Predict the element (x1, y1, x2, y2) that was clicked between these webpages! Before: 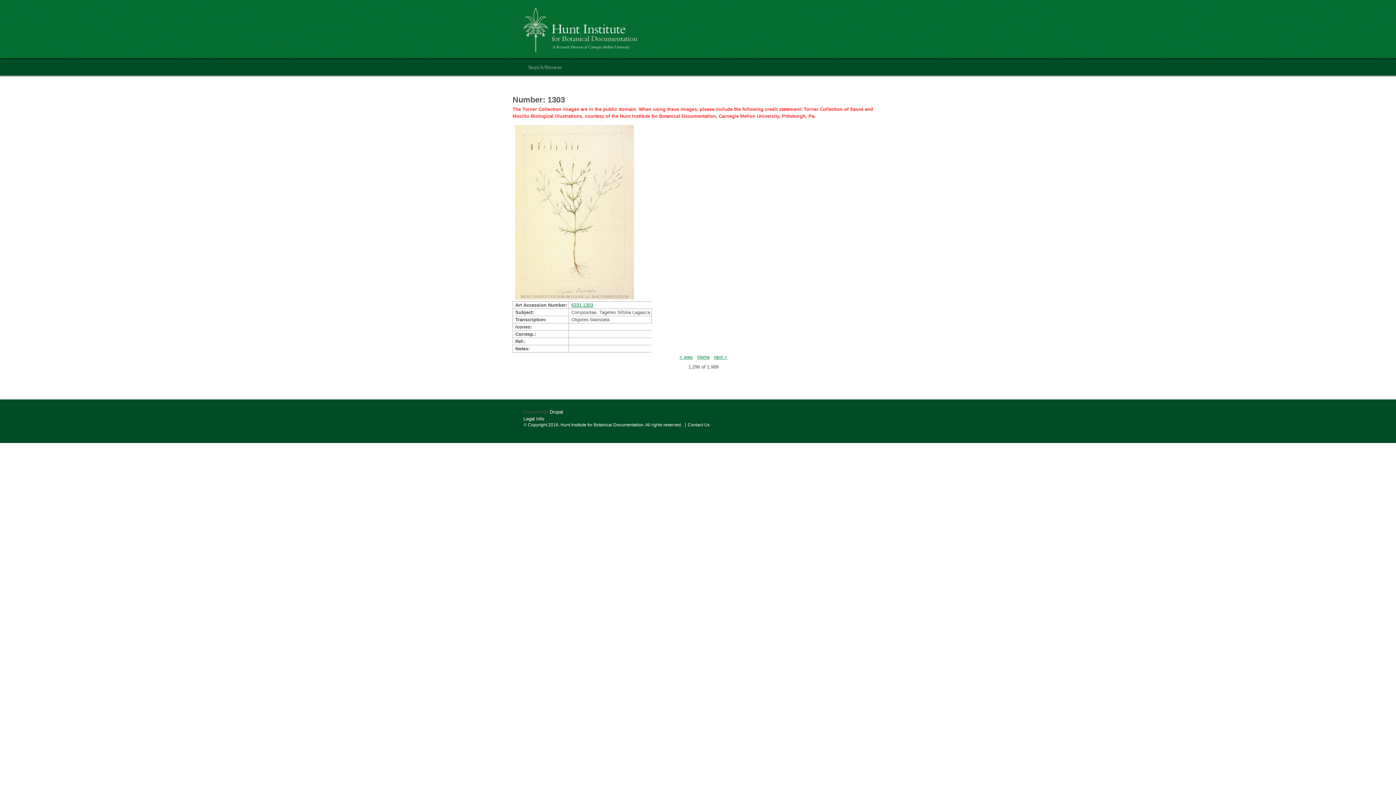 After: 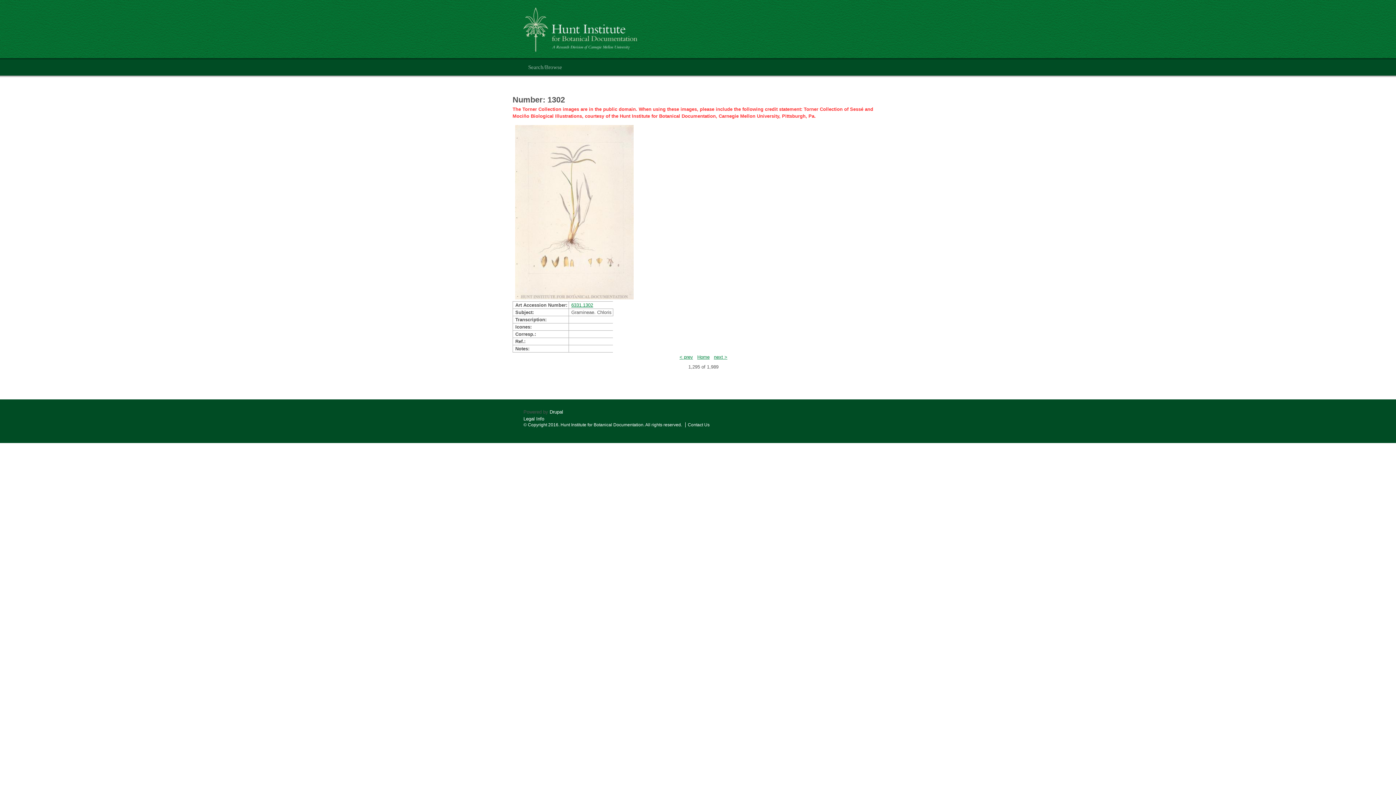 Action: label: < prev bbox: (679, 354, 693, 360)